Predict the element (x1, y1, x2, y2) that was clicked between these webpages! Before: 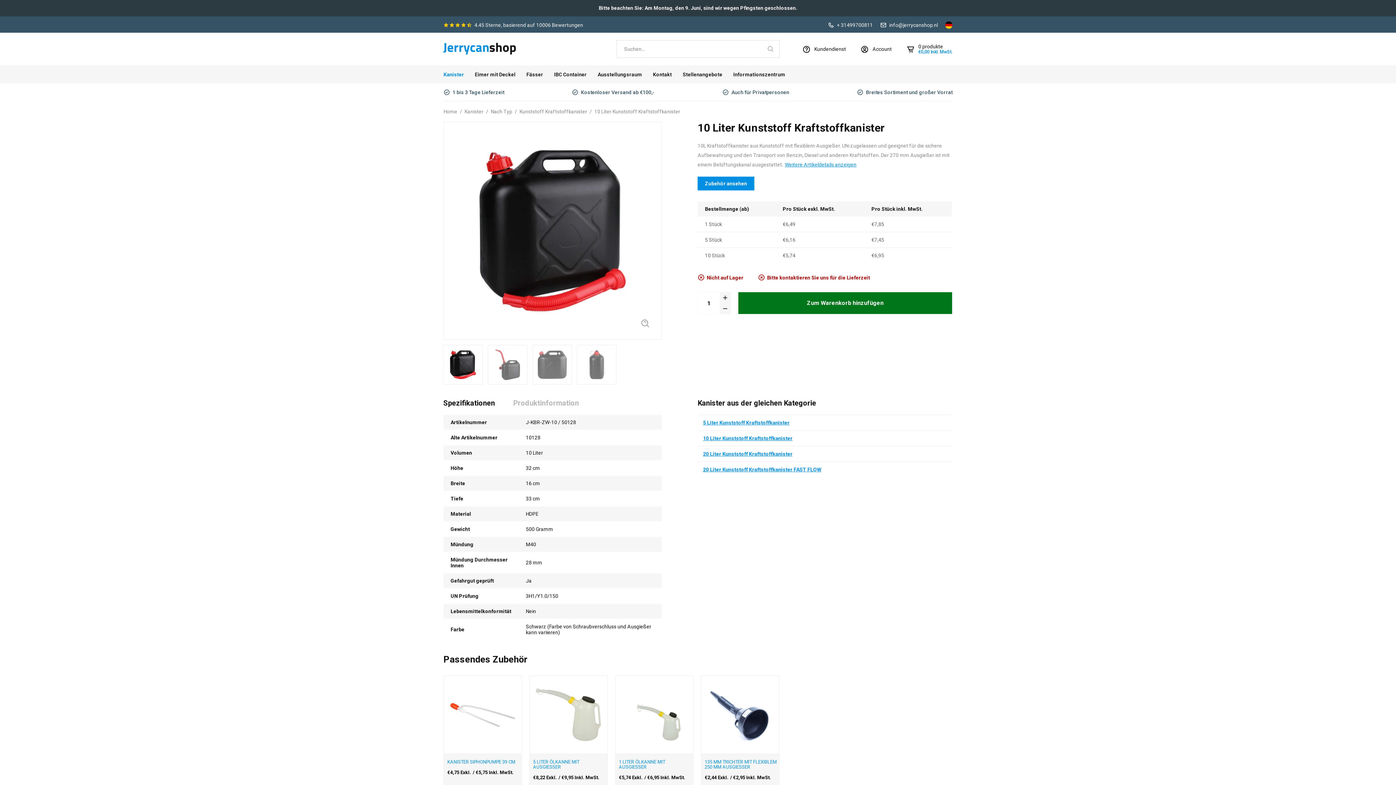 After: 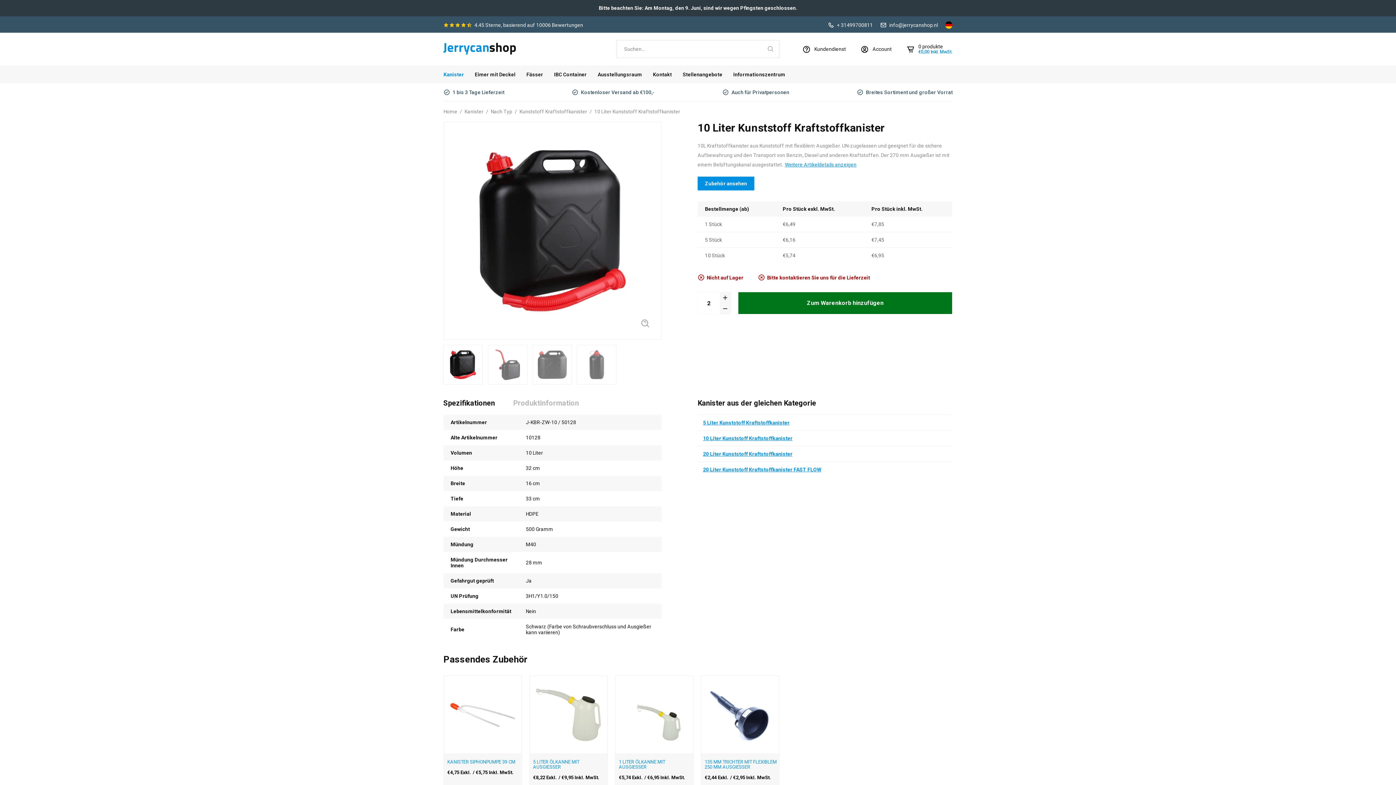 Action: bbox: (720, 292, 730, 303)